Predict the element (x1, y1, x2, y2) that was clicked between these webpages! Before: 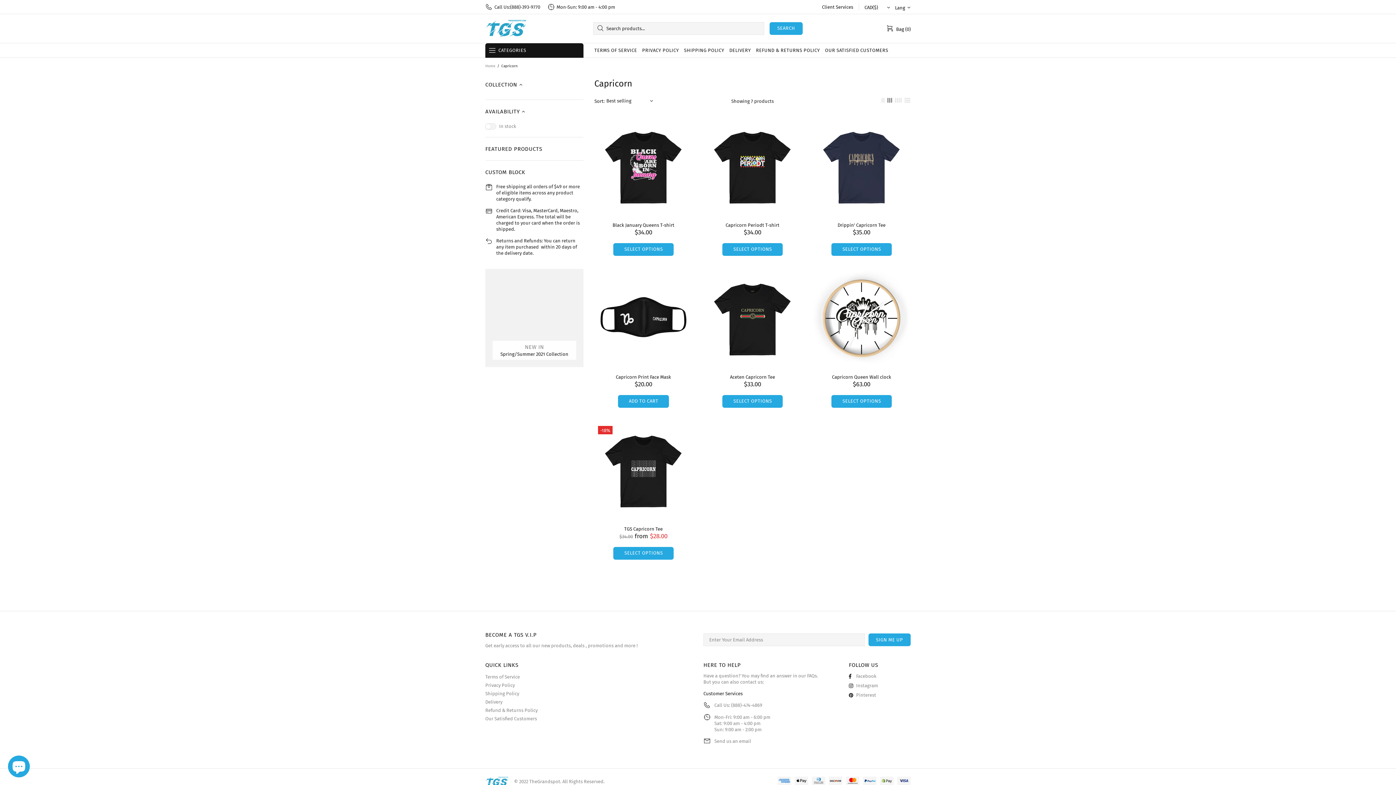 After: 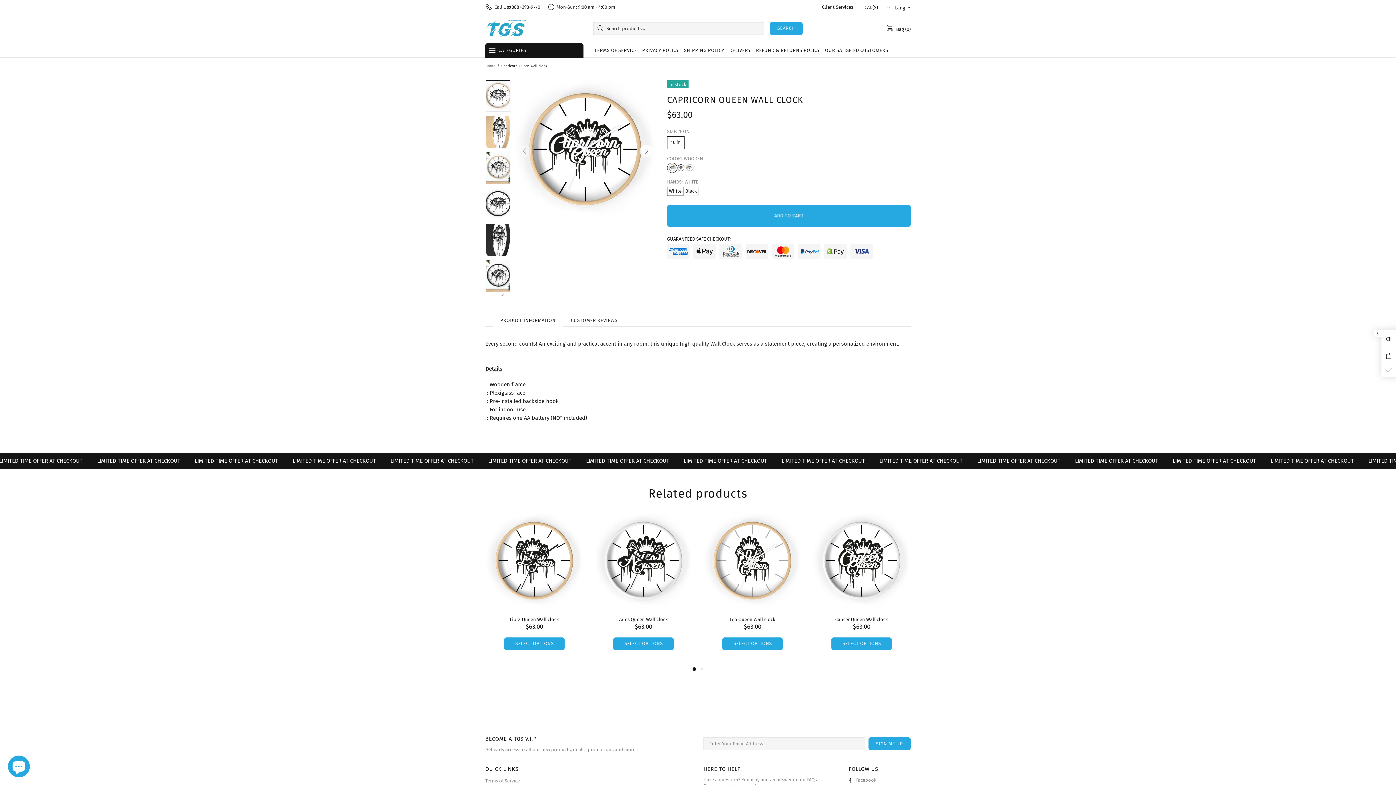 Action: bbox: (812, 348, 910, 368)